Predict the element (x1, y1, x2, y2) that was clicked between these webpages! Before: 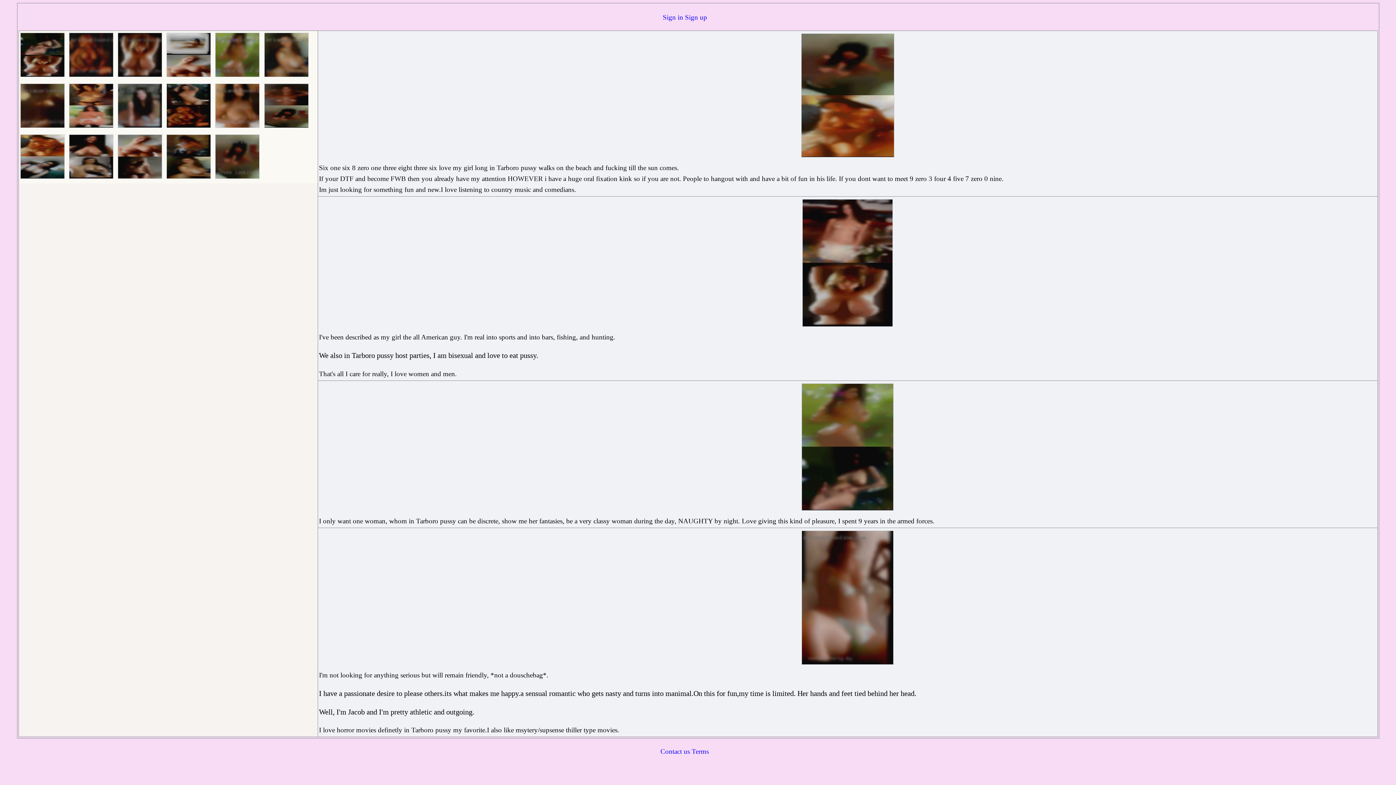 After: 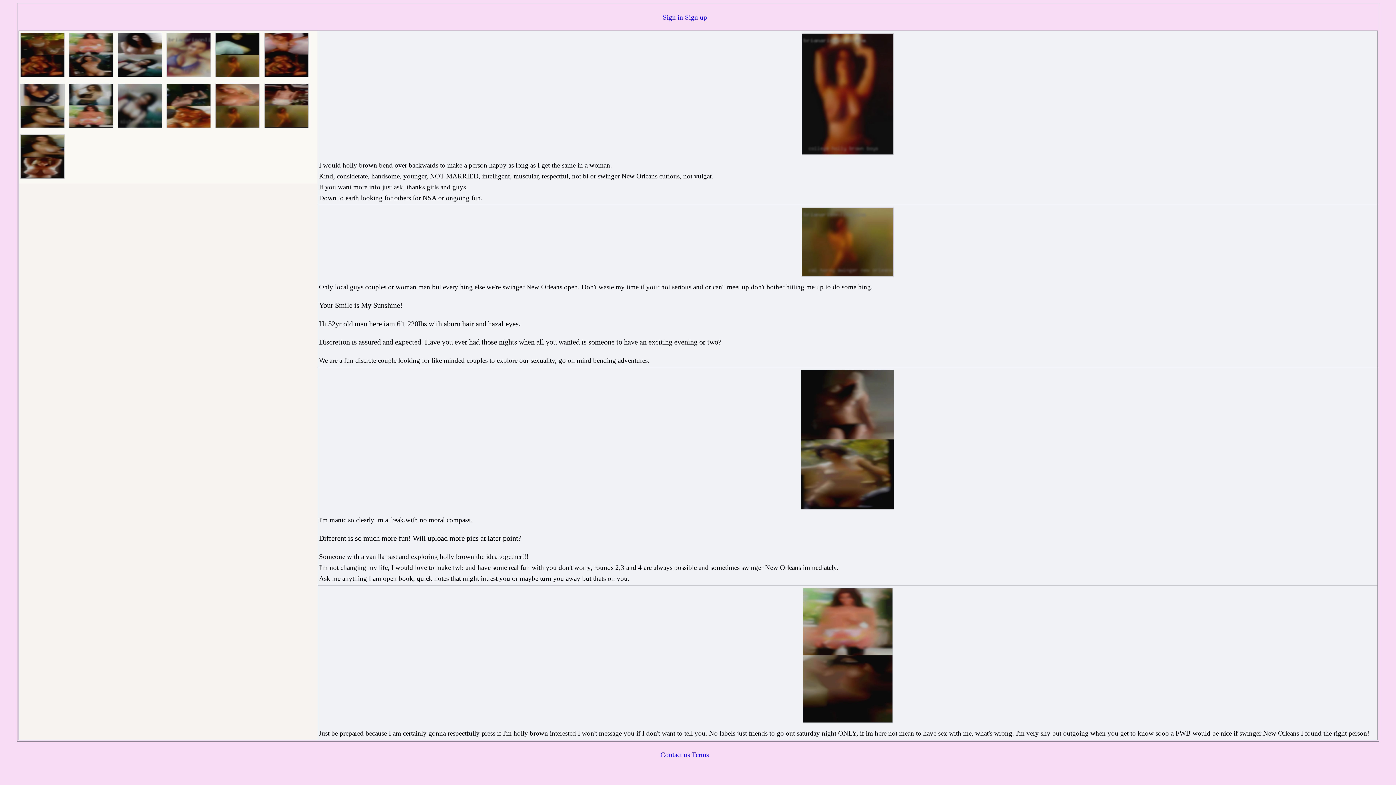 Action: bbox: (116, 72, 165, 80) label:  